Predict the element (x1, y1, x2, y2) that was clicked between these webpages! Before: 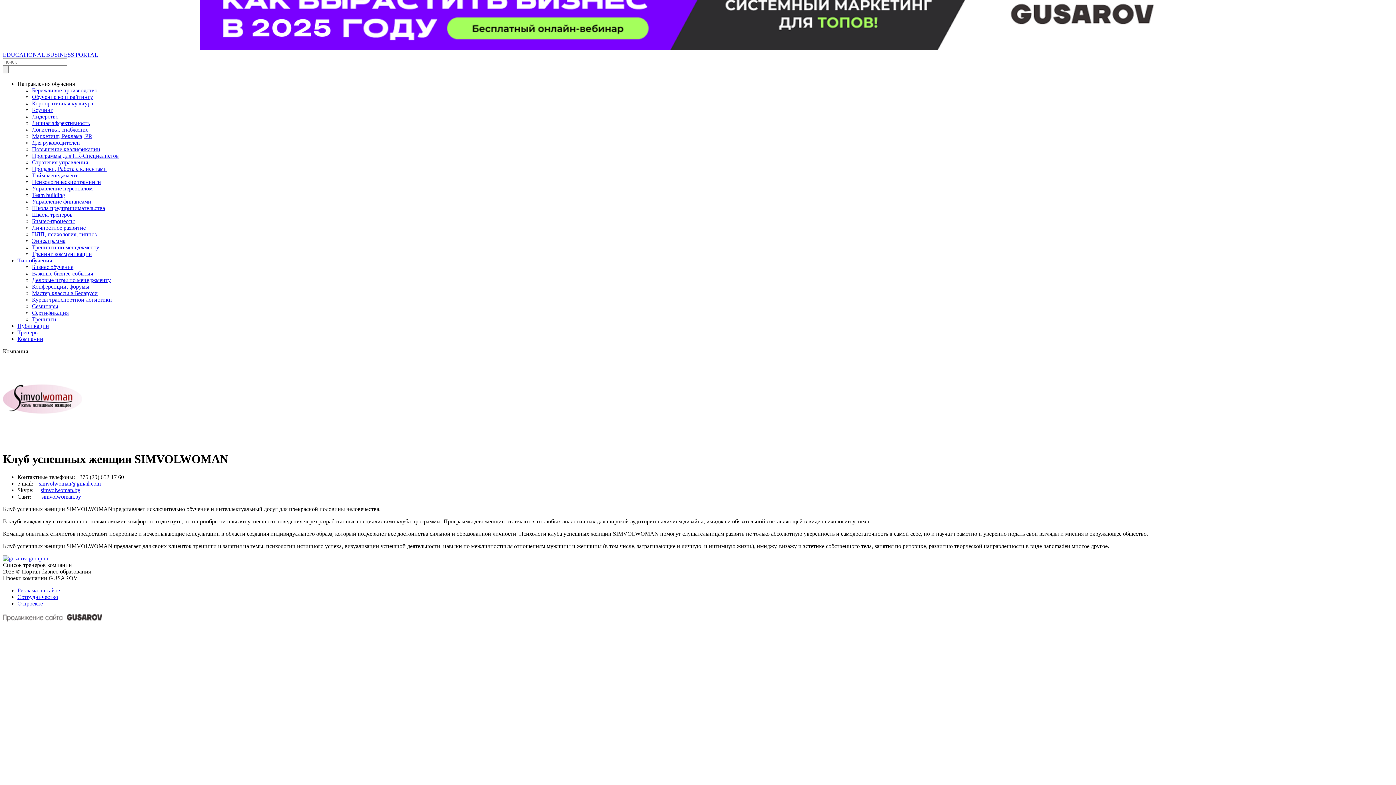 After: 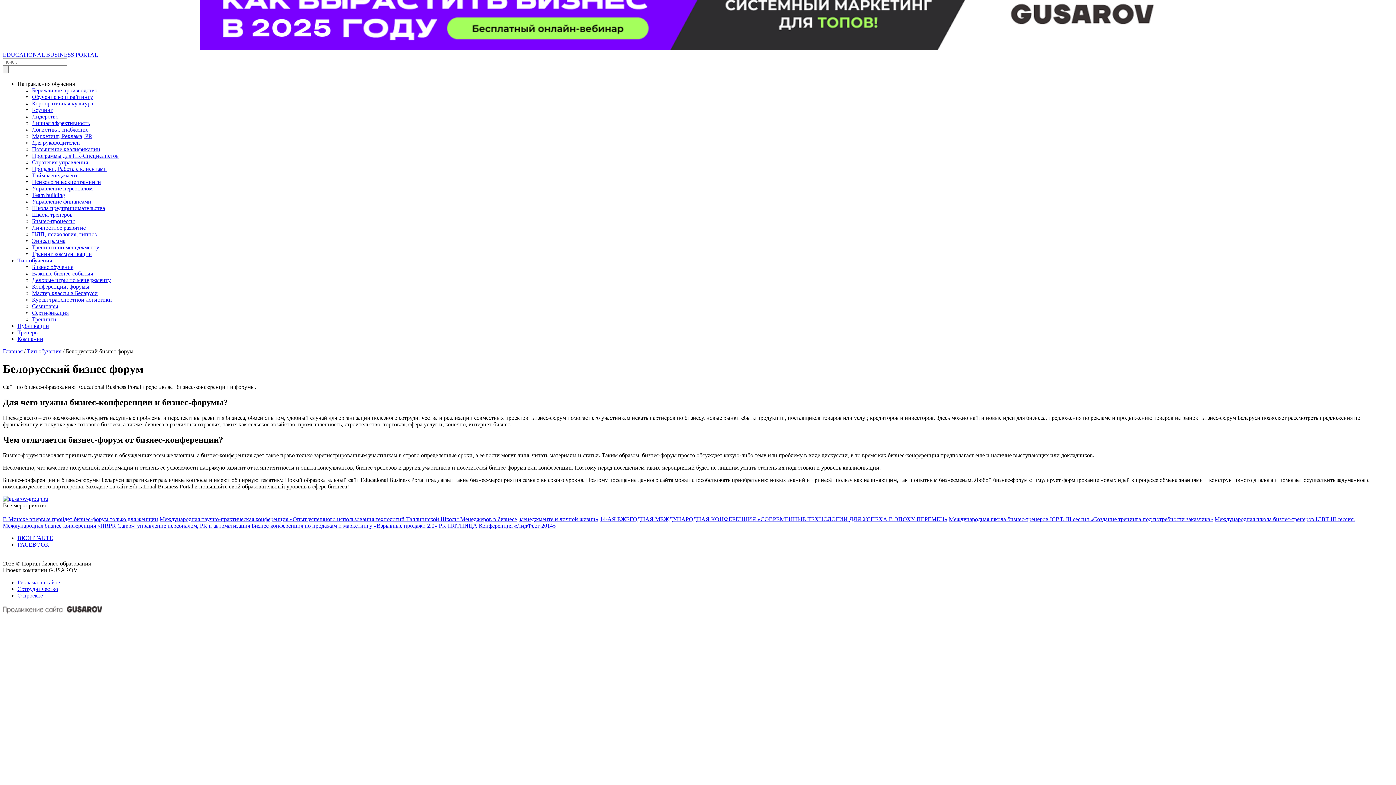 Action: bbox: (32, 283, 89, 289) label: Конференции, форумы